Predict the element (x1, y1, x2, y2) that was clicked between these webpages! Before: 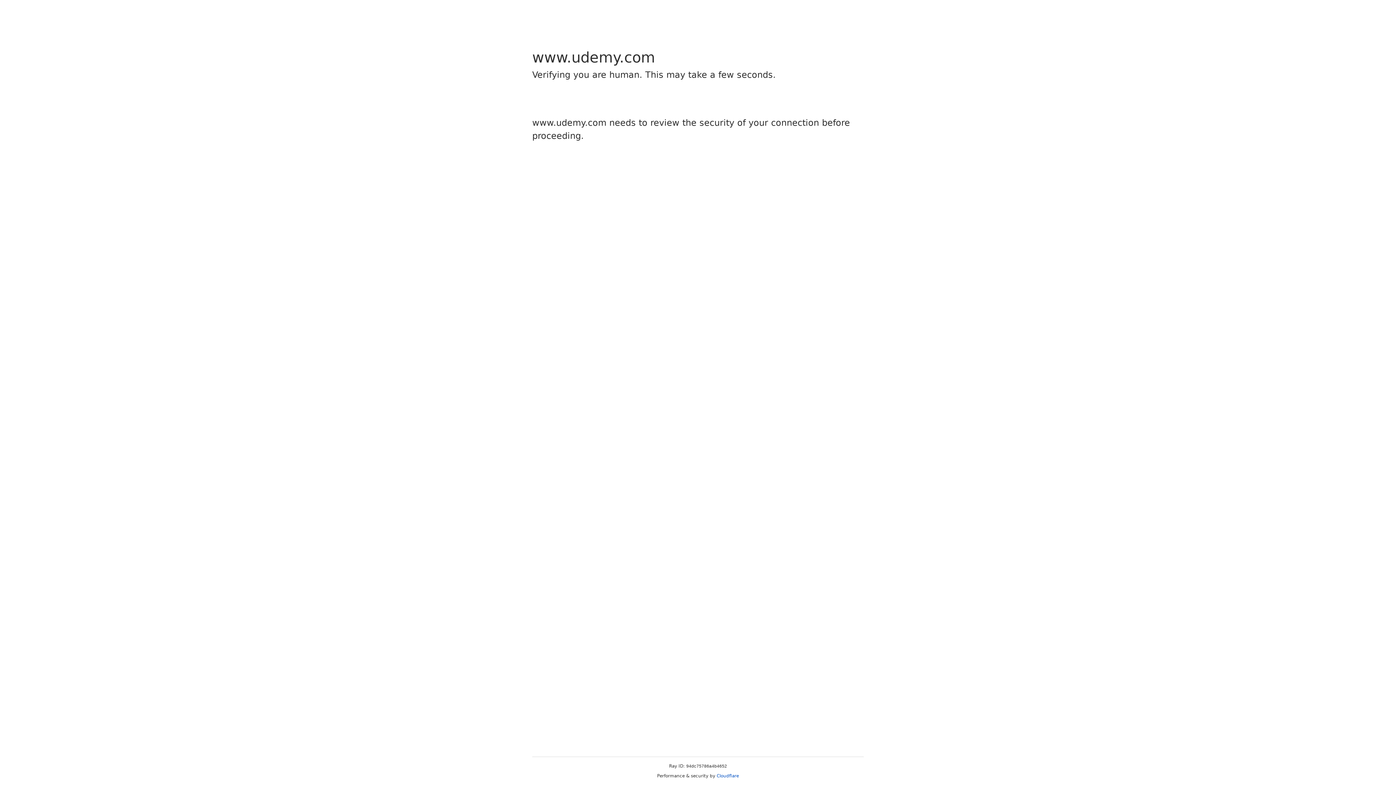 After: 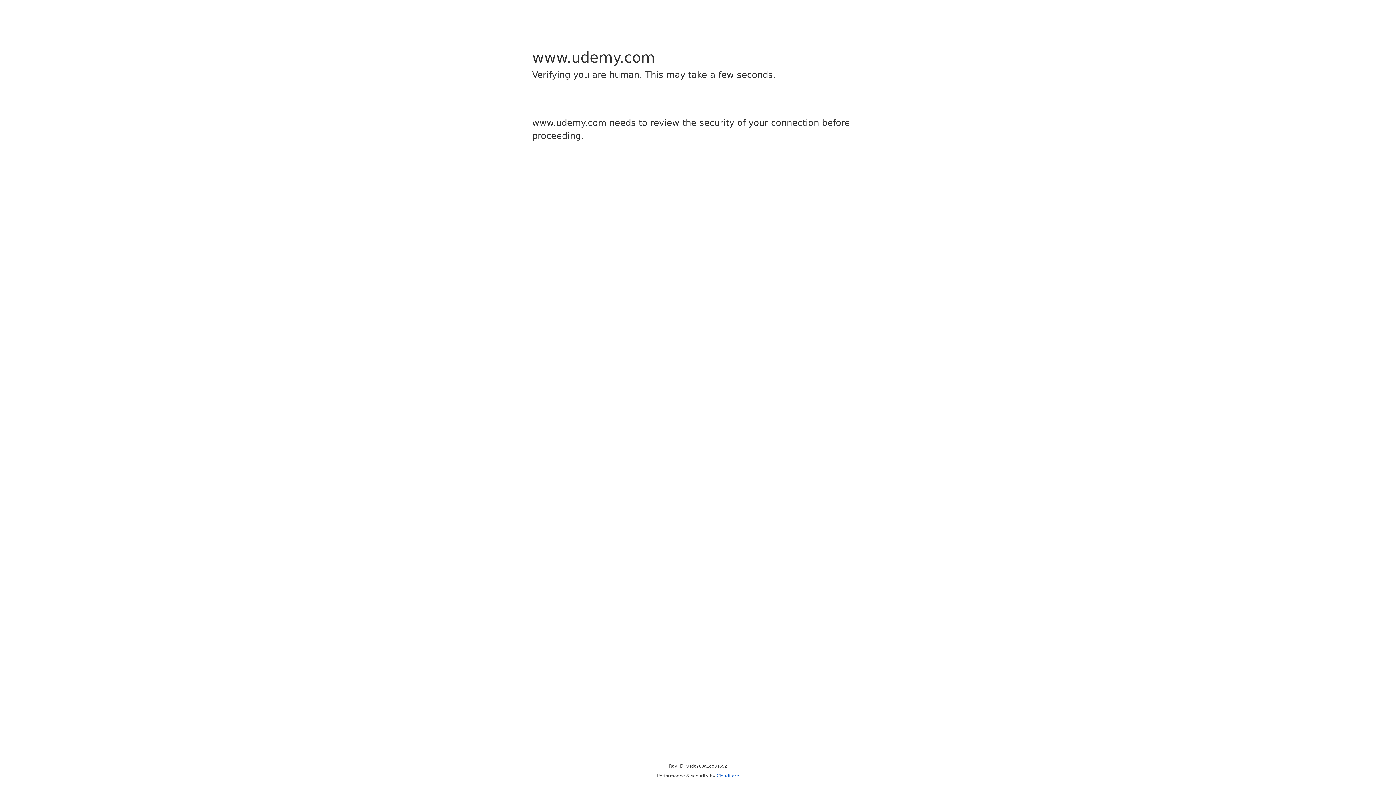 Action: label: Cloudflare bbox: (716, 773, 739, 778)